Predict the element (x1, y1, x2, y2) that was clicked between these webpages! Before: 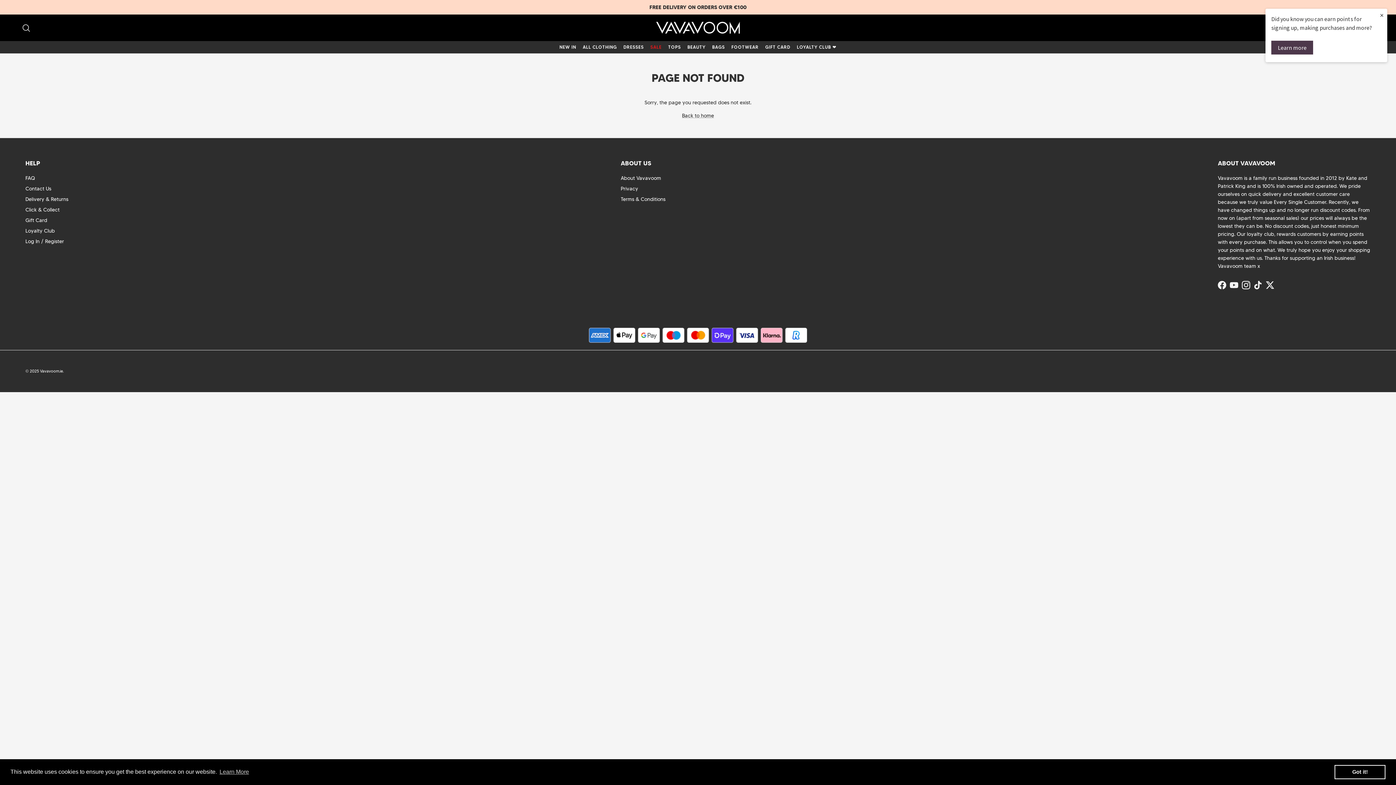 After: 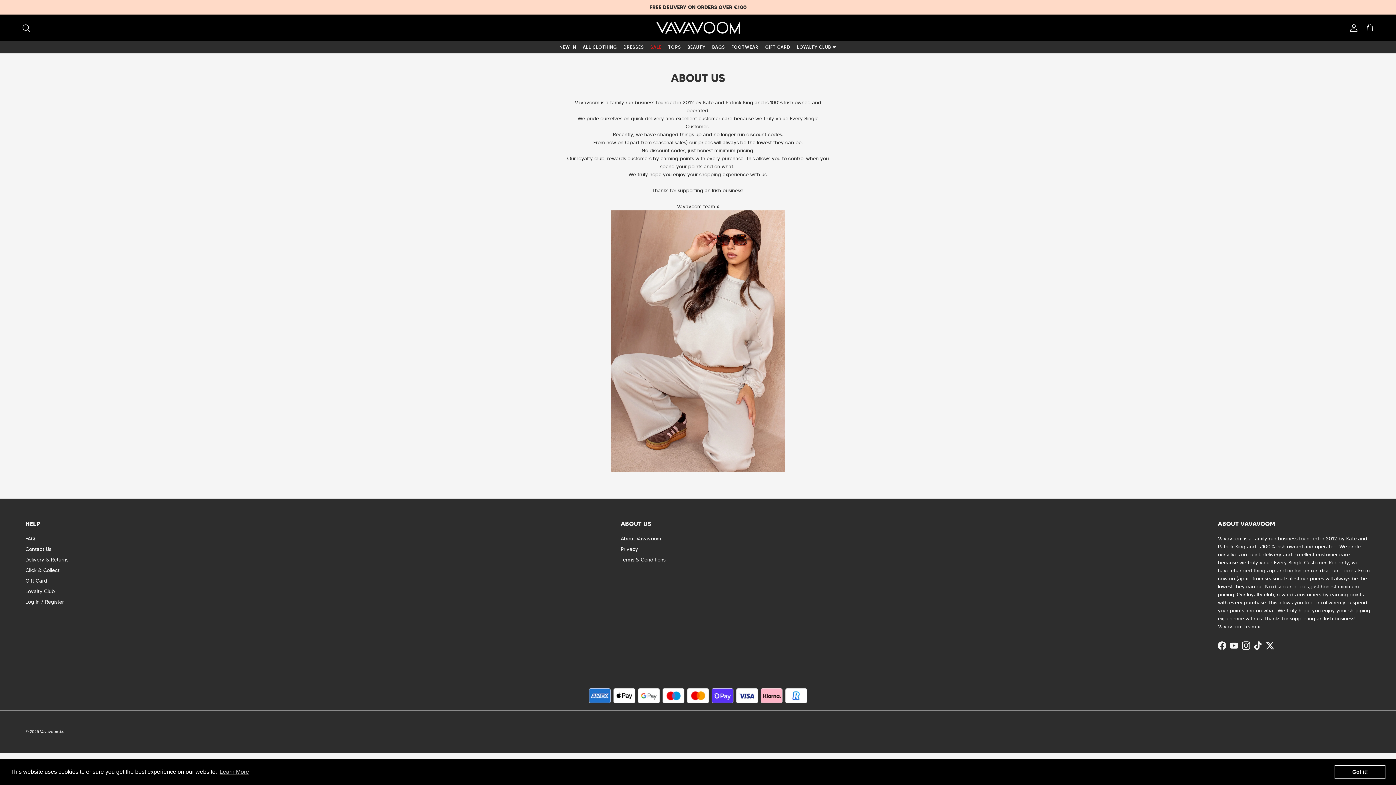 Action: label: About Vavavoom bbox: (620, 174, 661, 181)